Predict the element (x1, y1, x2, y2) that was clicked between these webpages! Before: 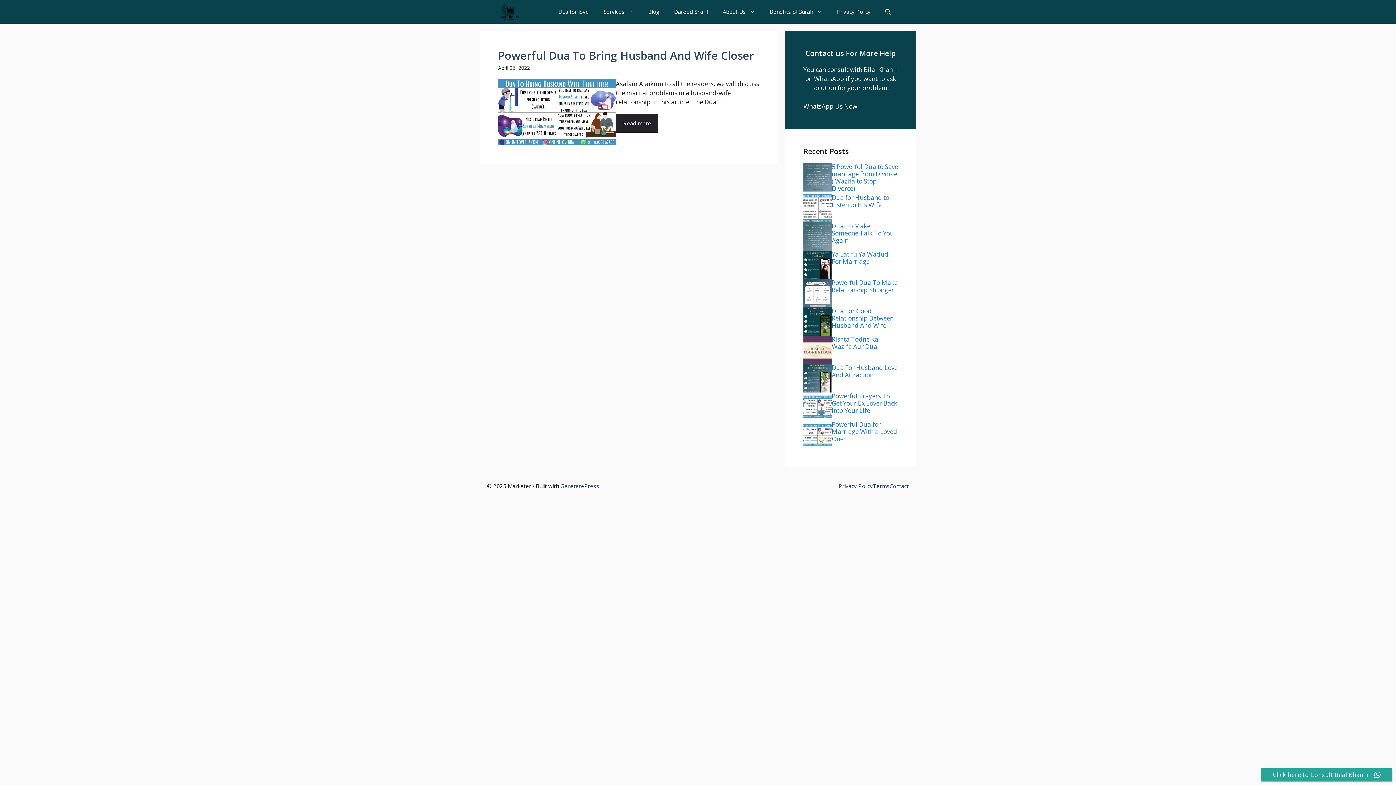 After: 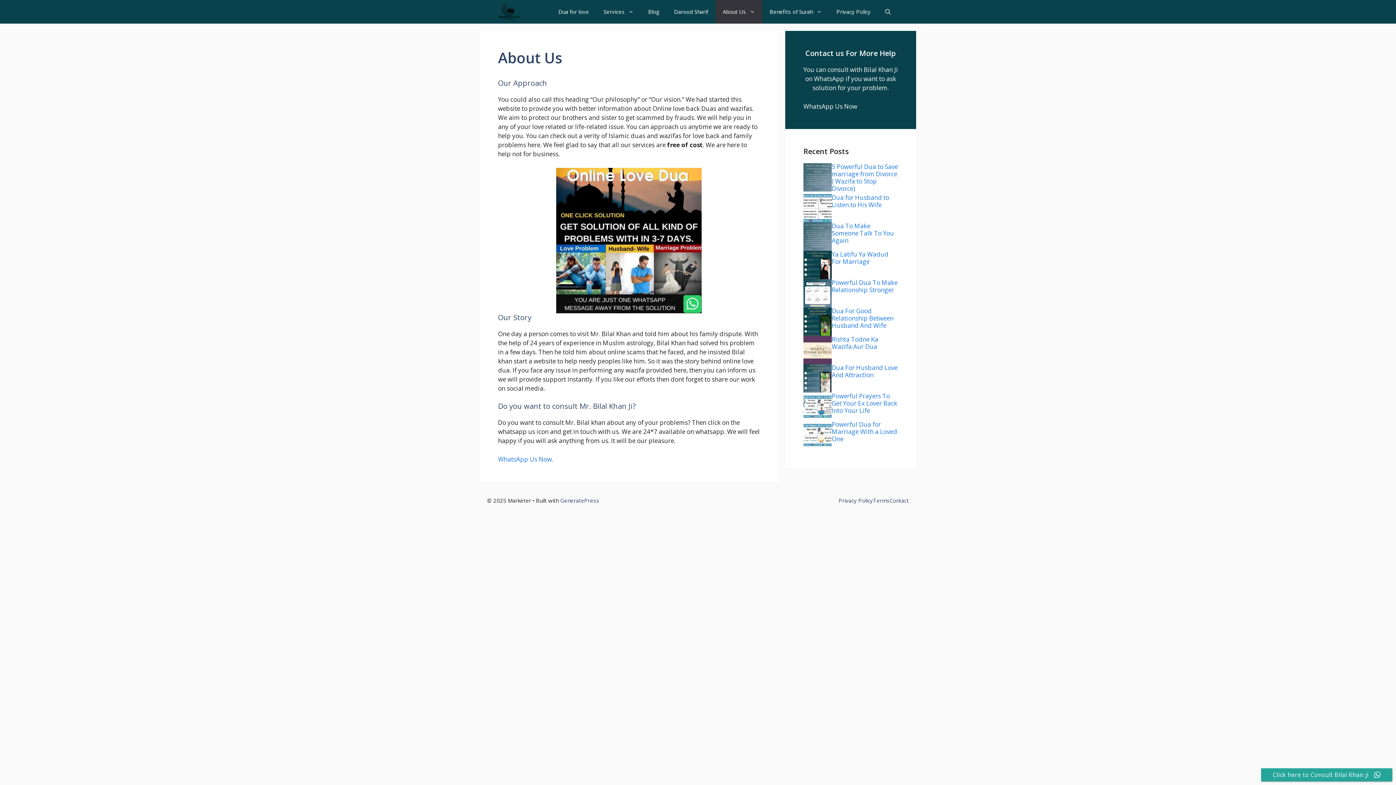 Action: bbox: (715, 0, 762, 23) label: About Us